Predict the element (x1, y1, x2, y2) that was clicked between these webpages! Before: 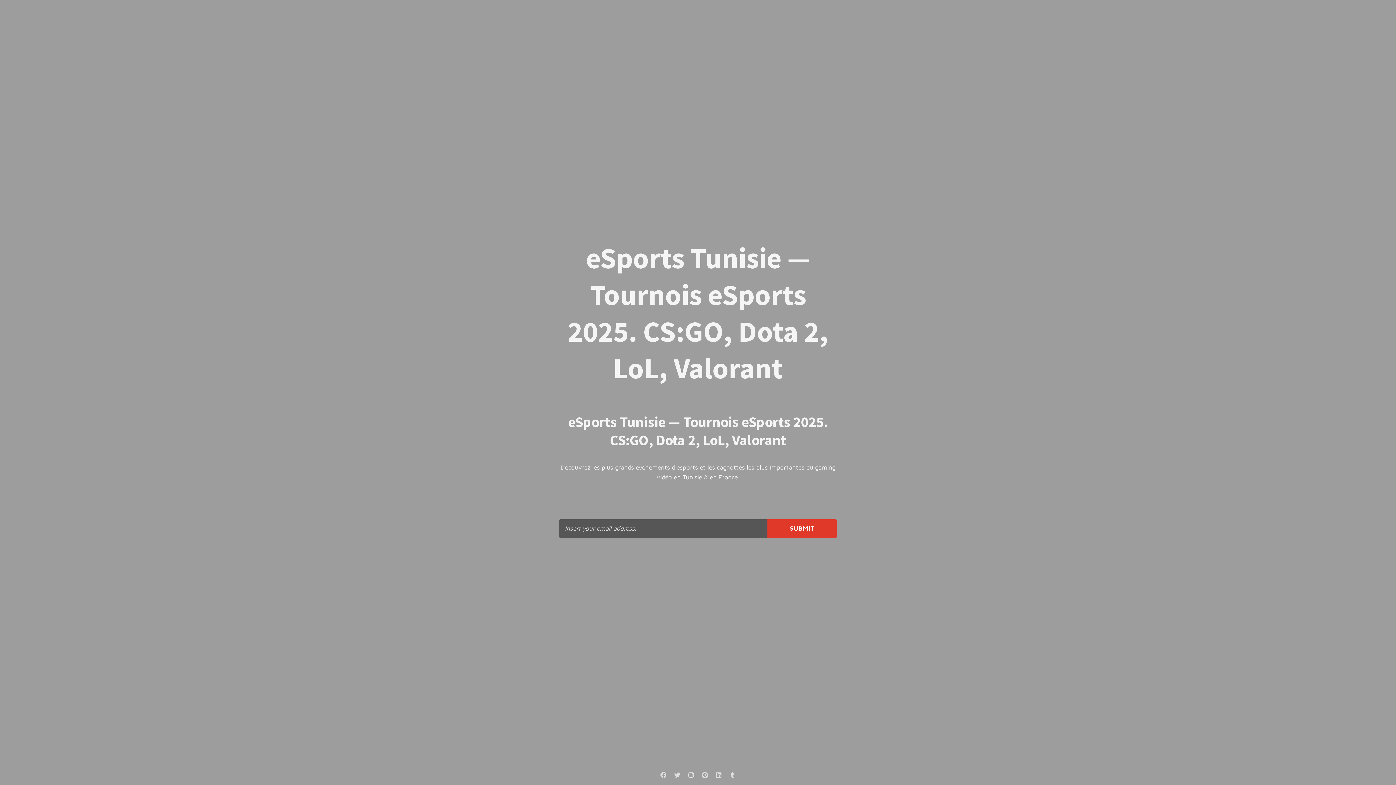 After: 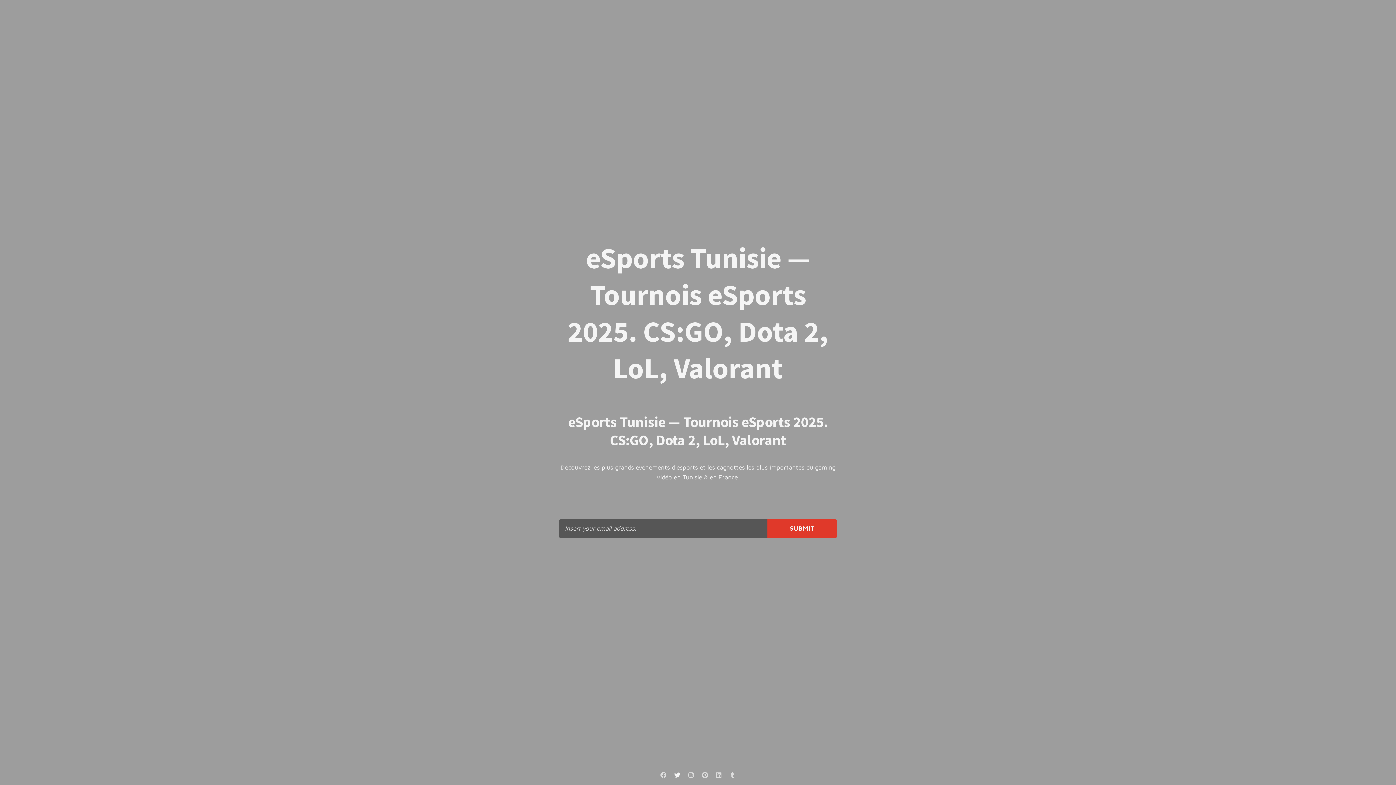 Action: bbox: (671, 769, 683, 781)